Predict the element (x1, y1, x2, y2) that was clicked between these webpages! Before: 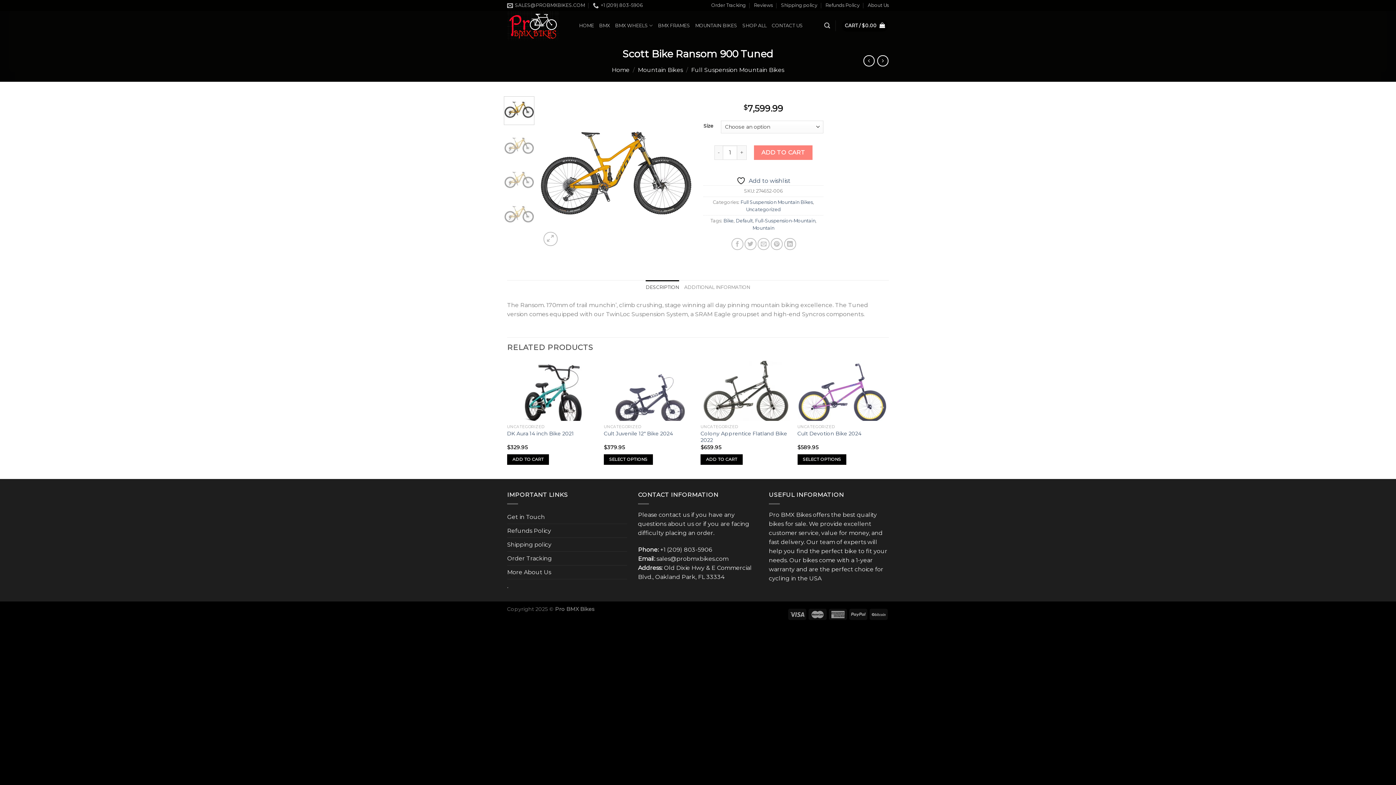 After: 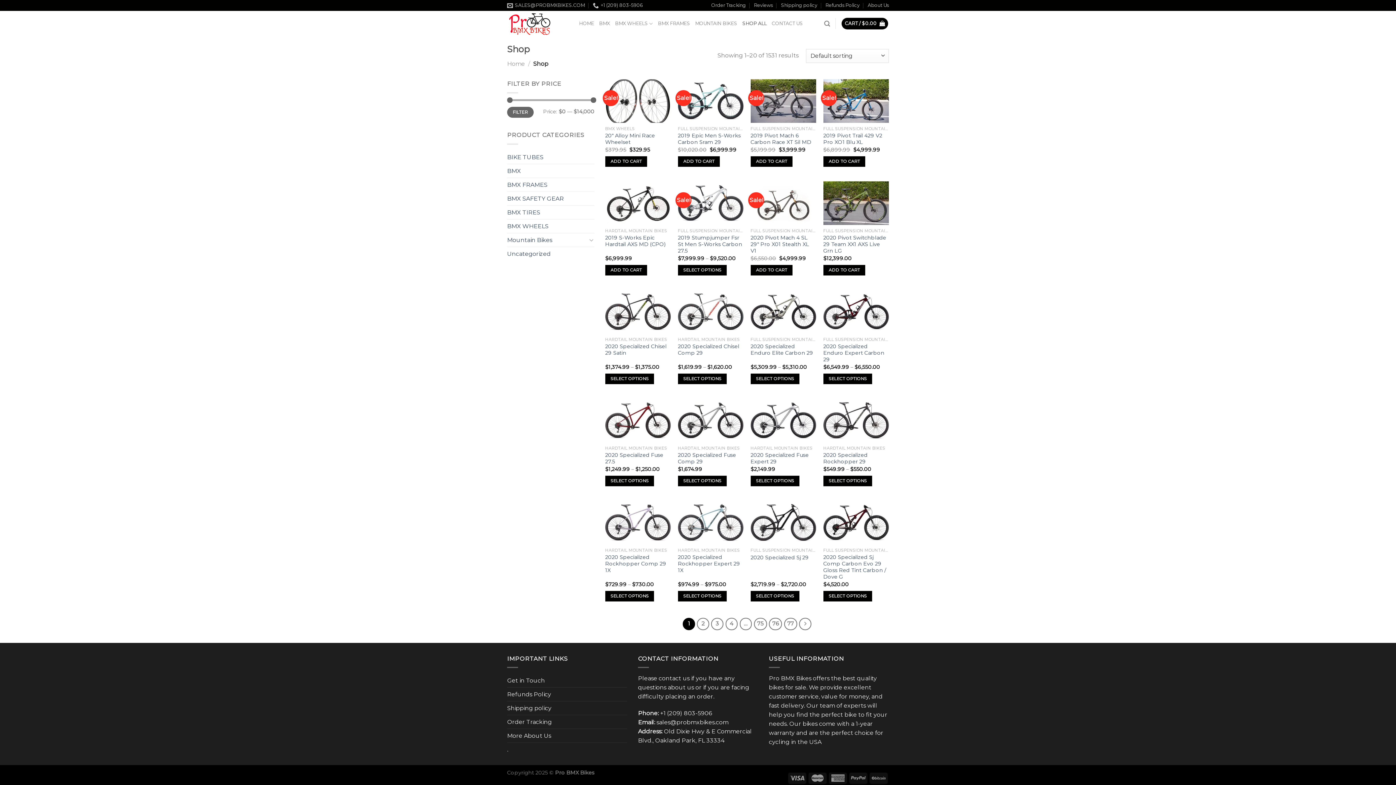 Action: bbox: (742, 18, 766, 32) label: SHOP ALL